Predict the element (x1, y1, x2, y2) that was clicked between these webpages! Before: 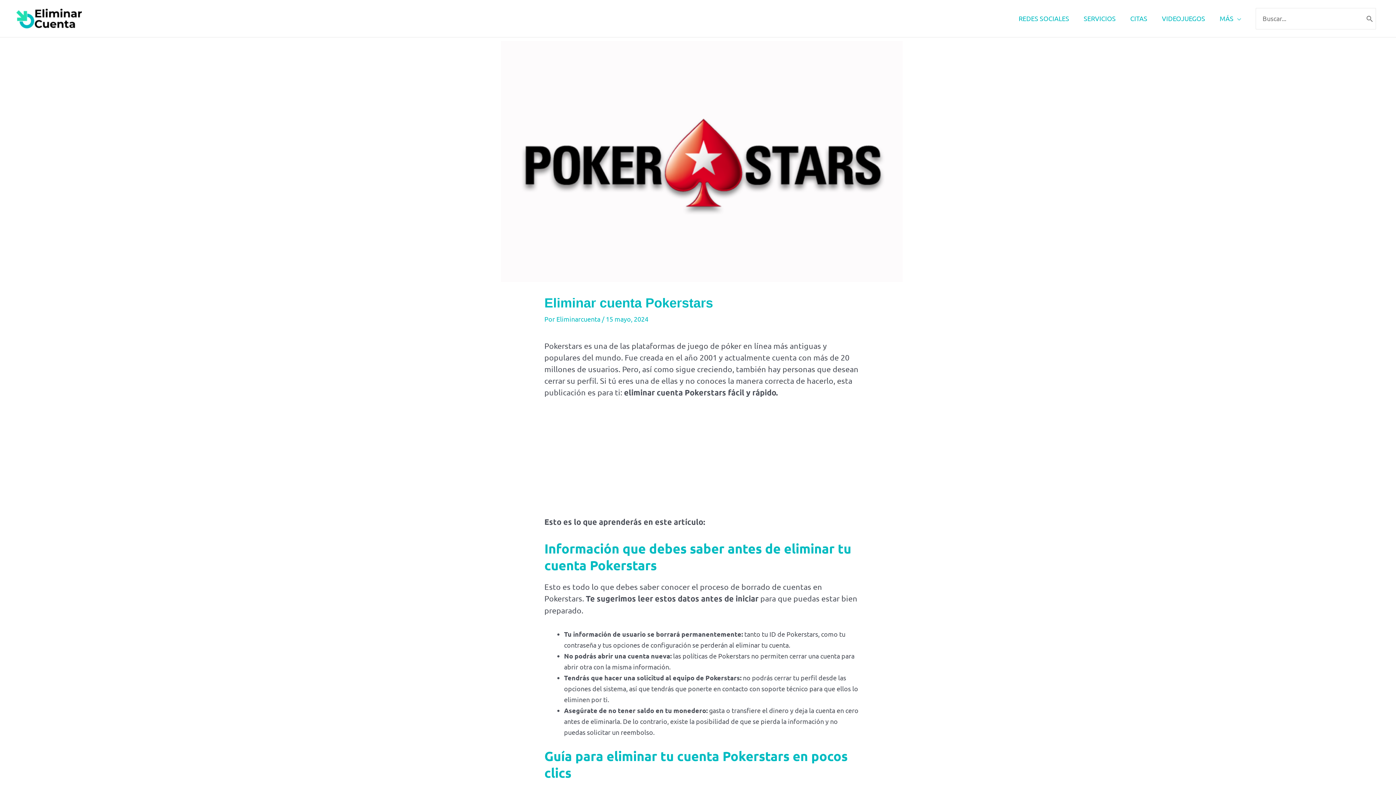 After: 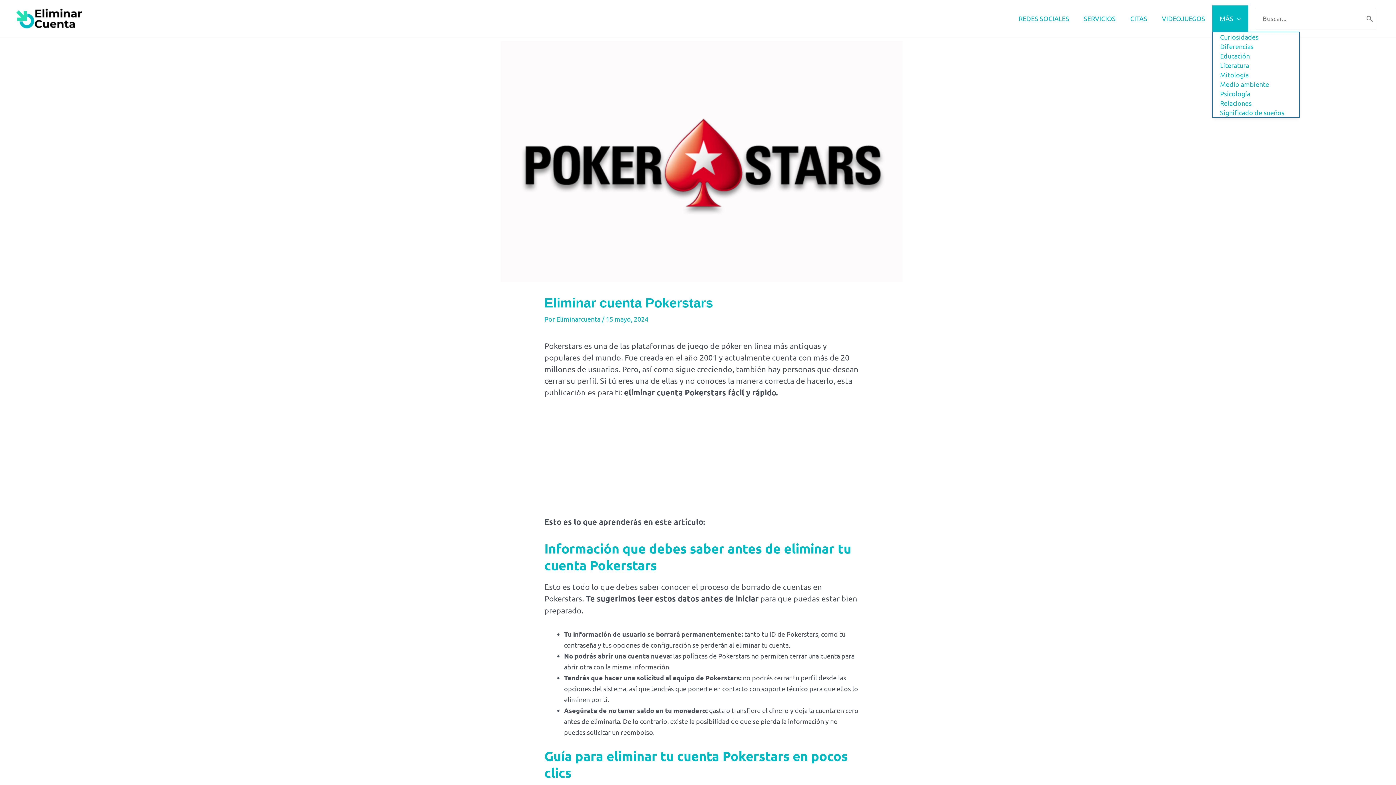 Action: bbox: (1212, 5, 1248, 31) label: MÁS